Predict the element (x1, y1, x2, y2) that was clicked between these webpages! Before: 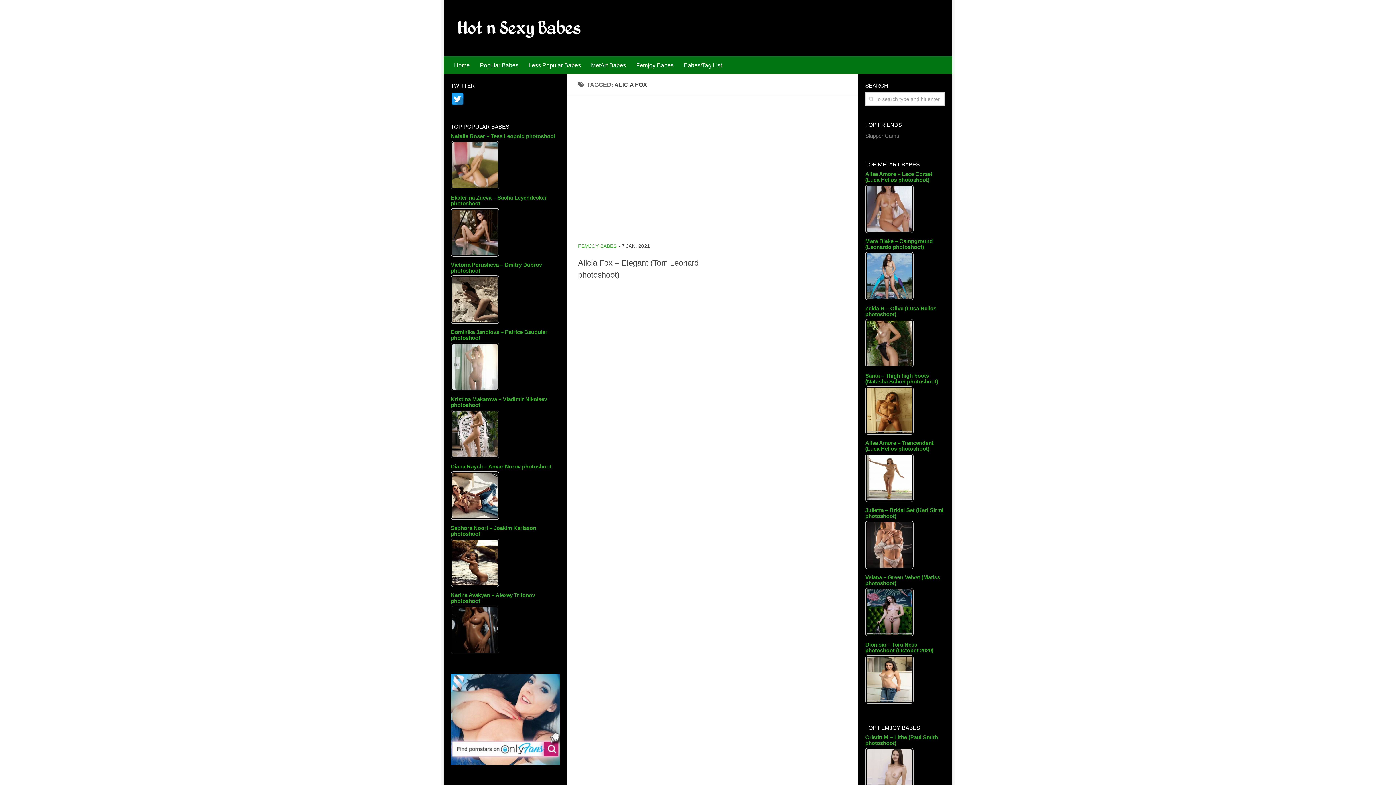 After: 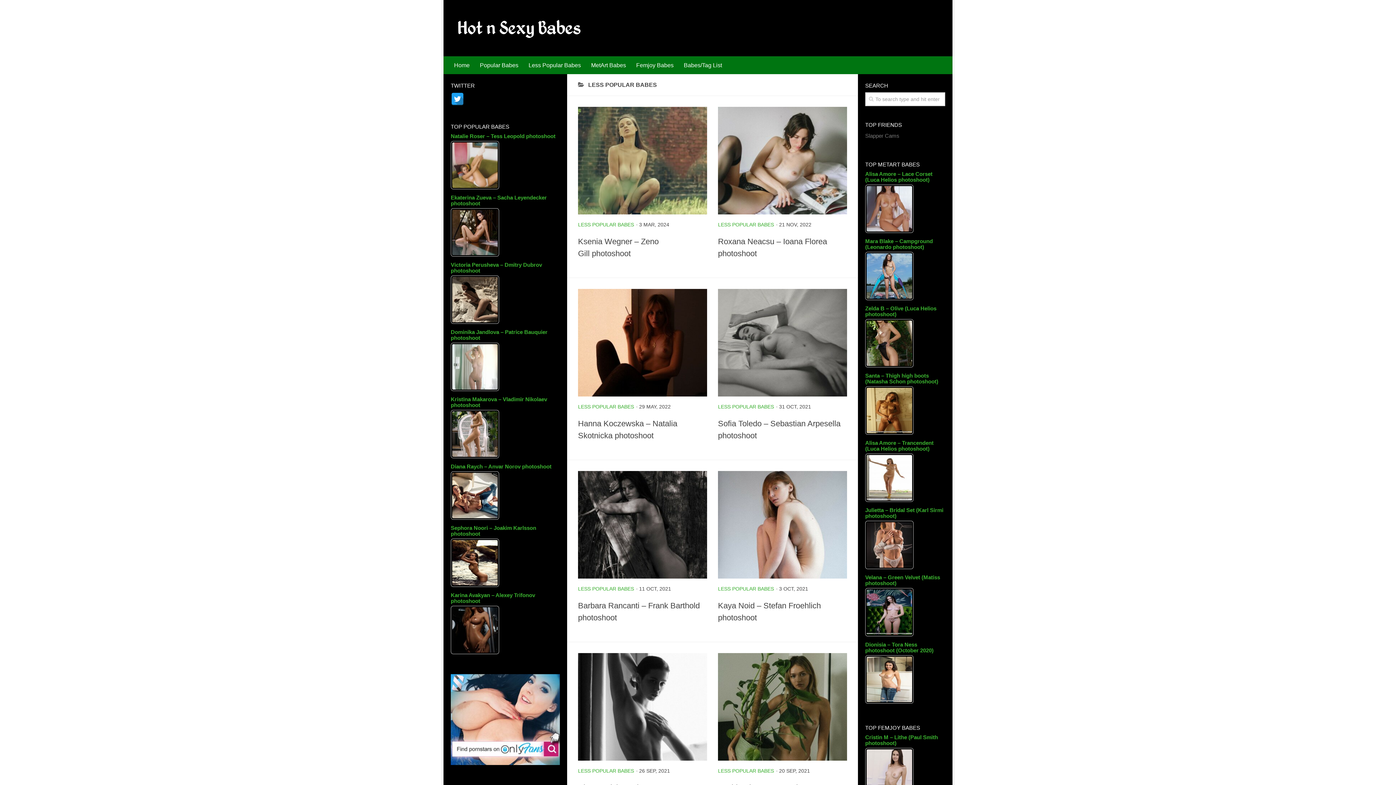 Action: bbox: (523, 56, 586, 74) label: Less Popular Babes